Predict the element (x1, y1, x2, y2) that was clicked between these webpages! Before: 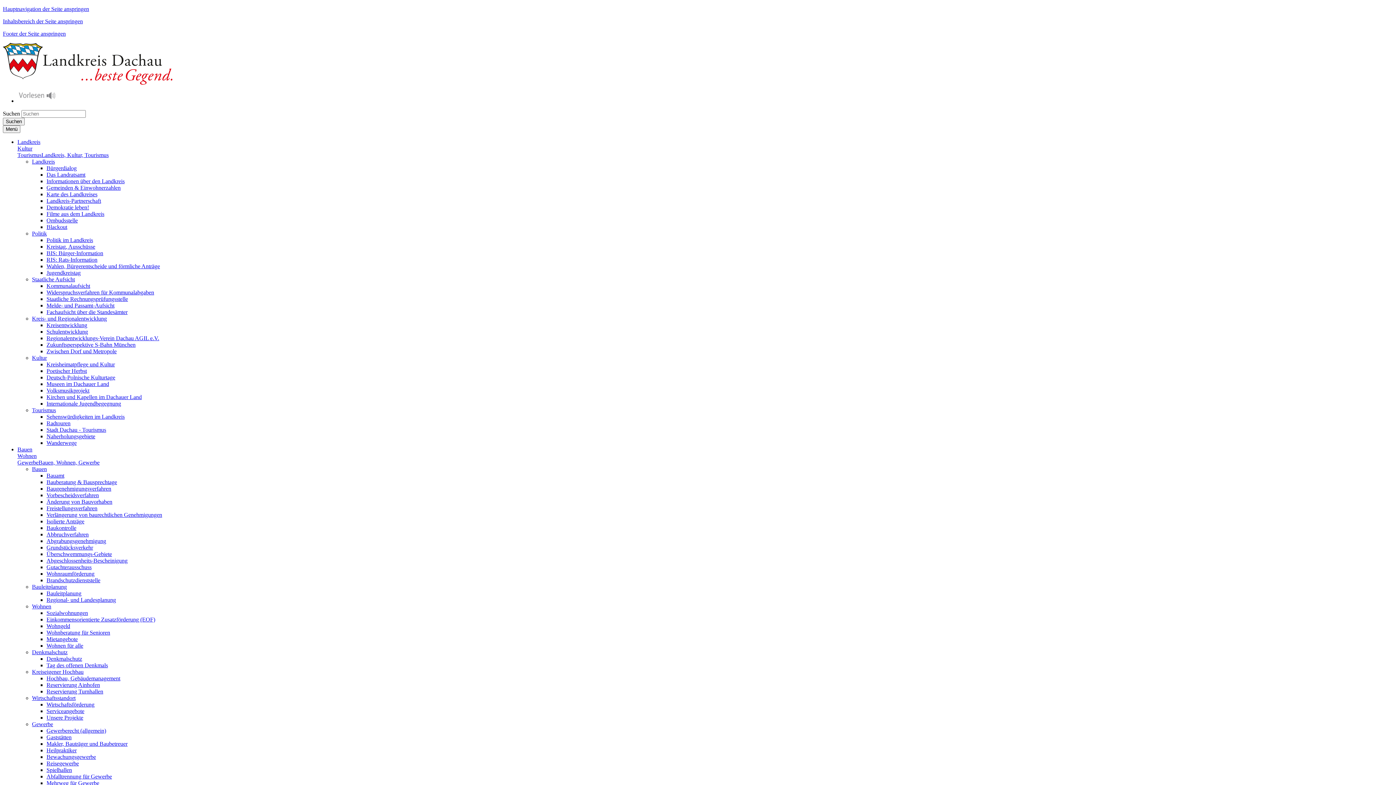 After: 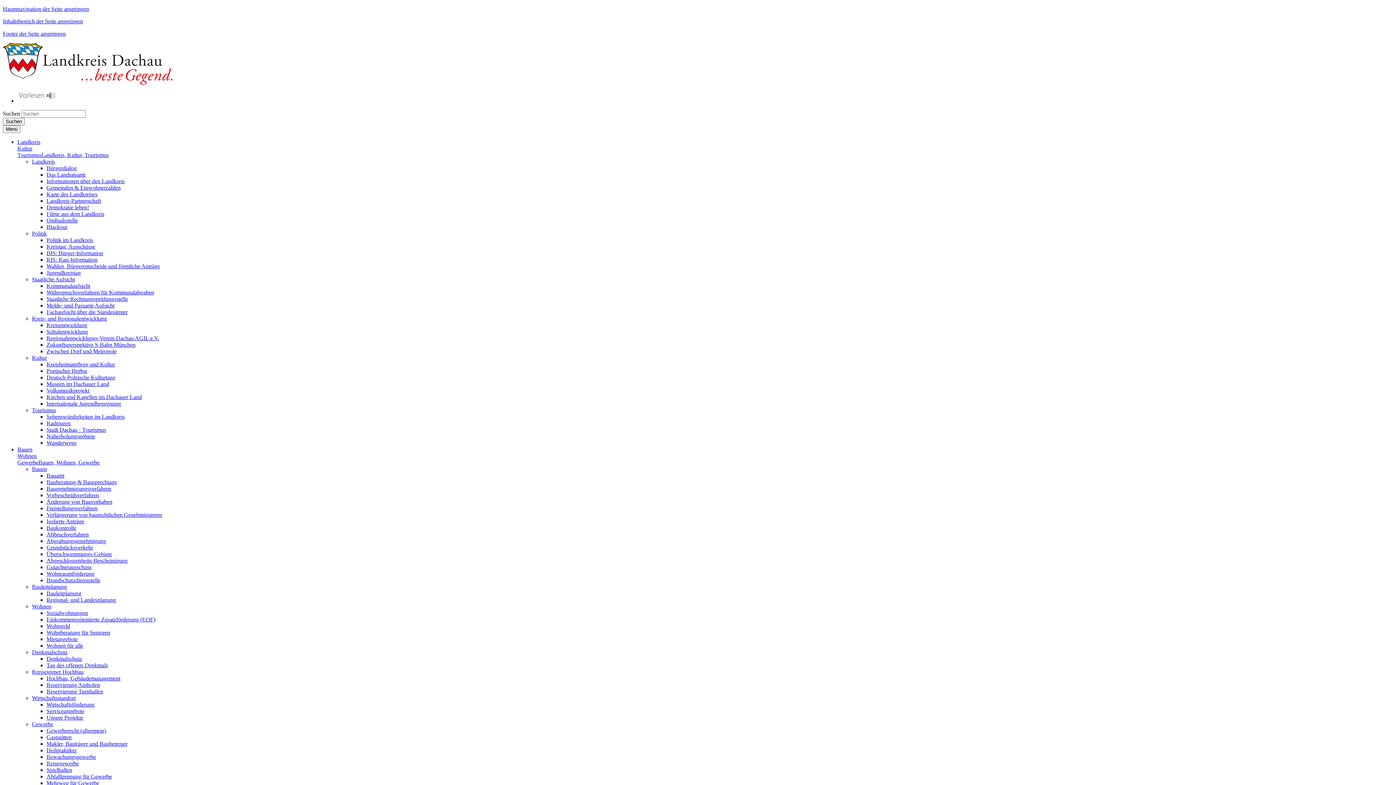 Action: label: Regional- und Landesplanung bbox: (46, 597, 116, 603)